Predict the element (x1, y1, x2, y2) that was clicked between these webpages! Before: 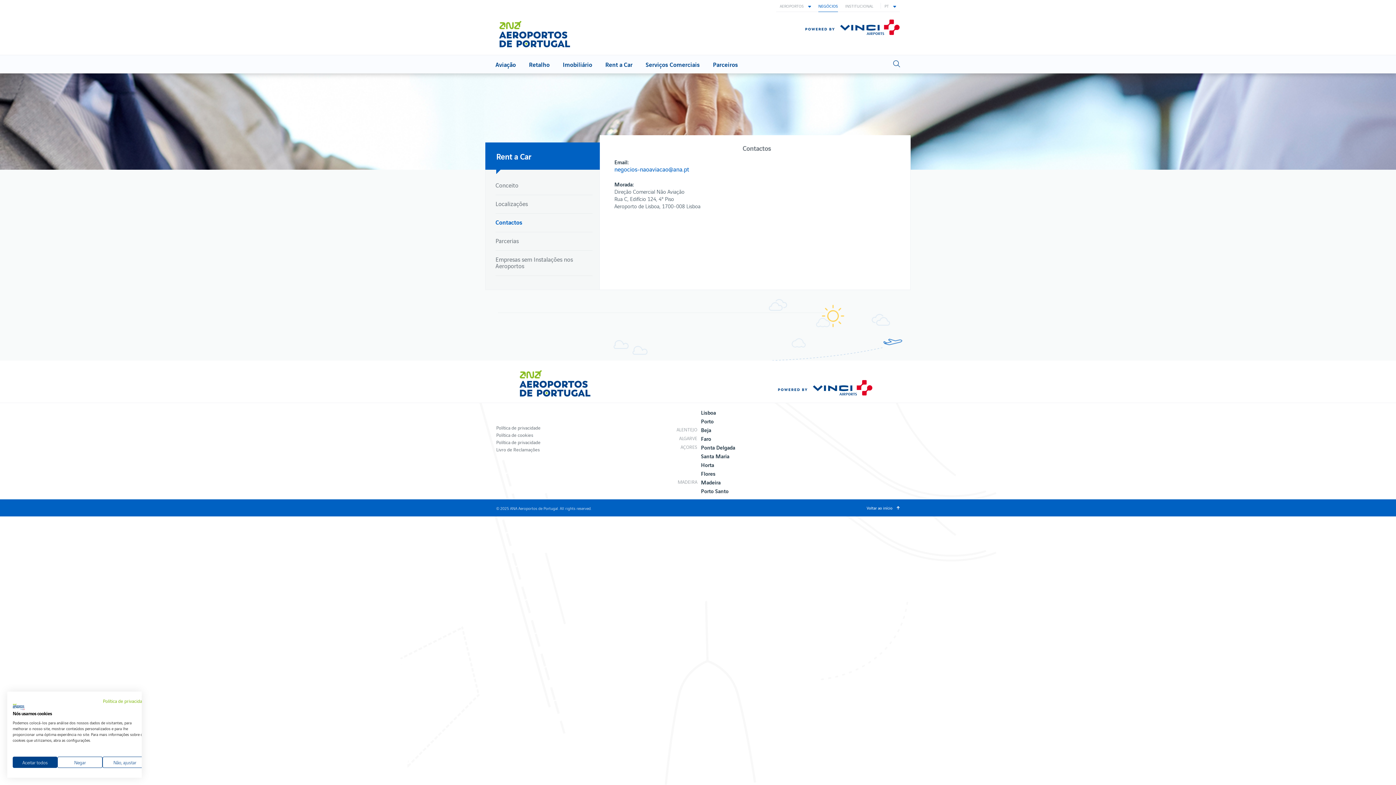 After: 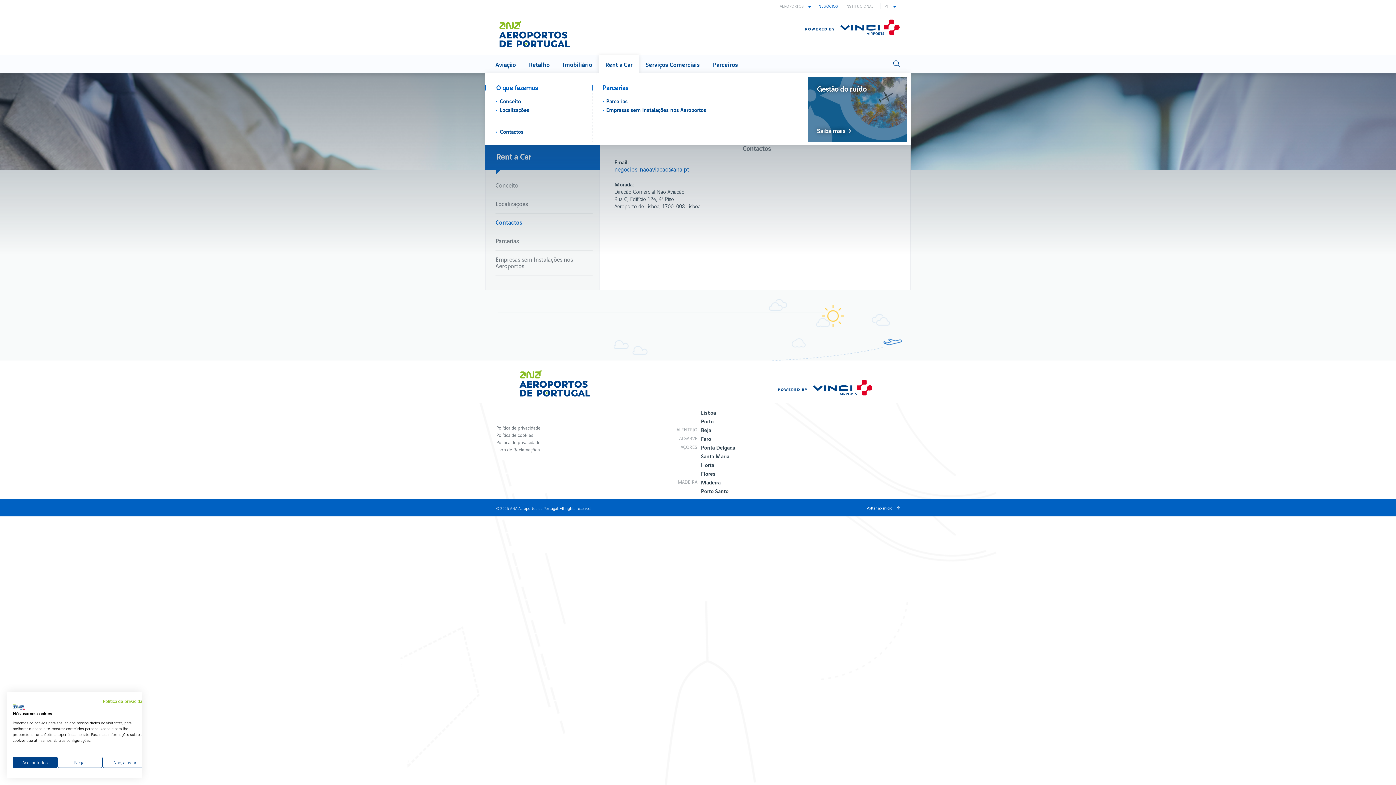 Action: label: Rent a Car bbox: (598, 55, 639, 73)